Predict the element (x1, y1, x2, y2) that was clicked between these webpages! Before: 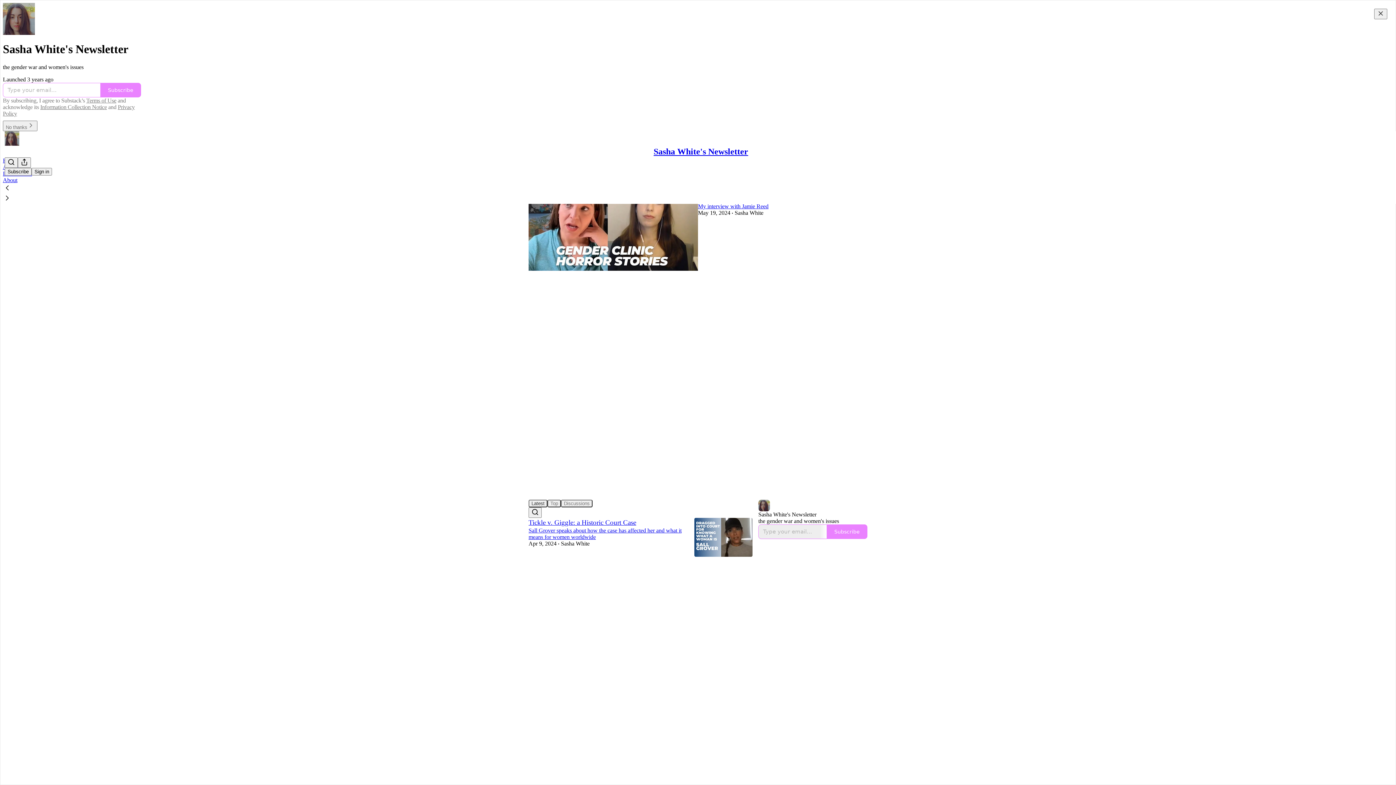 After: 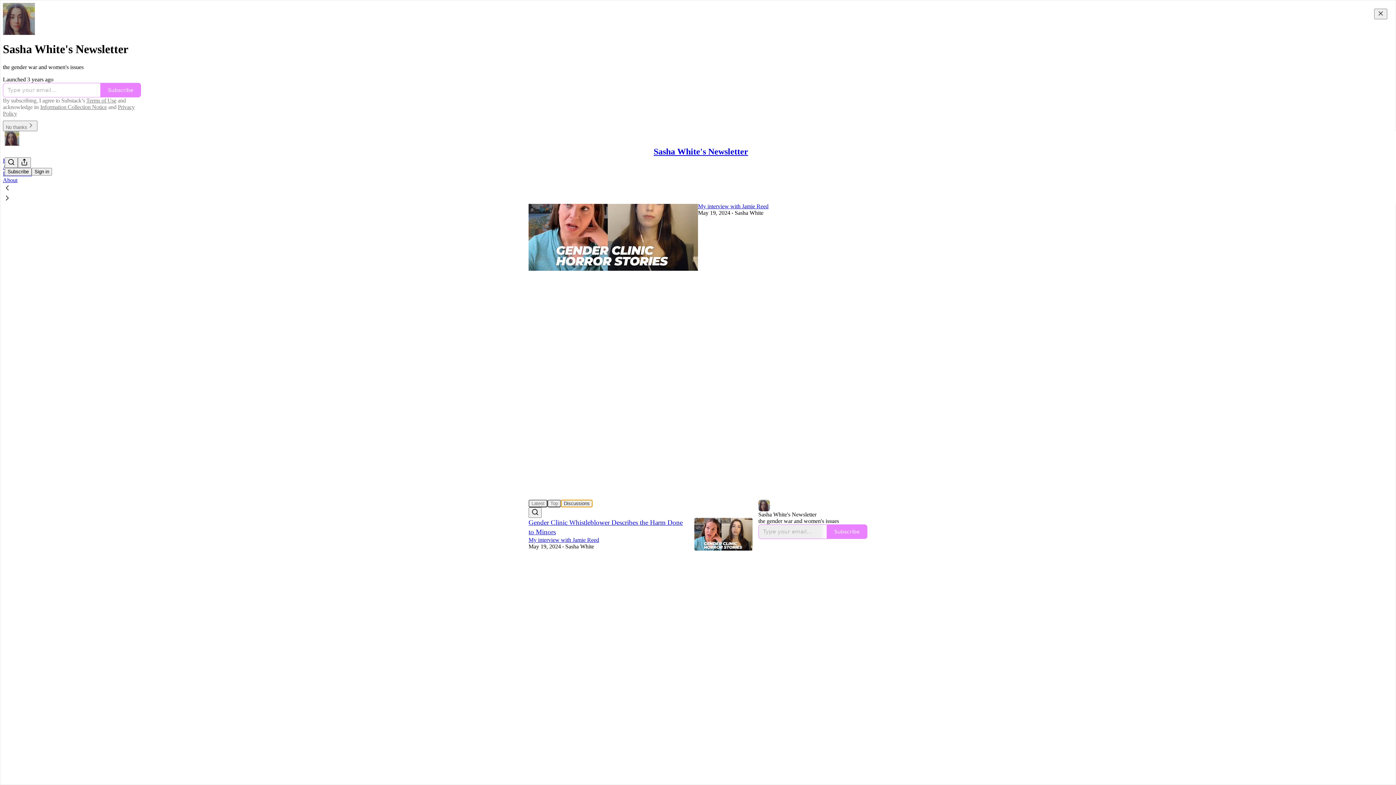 Action: bbox: (561, 500, 592, 507) label: Discussions